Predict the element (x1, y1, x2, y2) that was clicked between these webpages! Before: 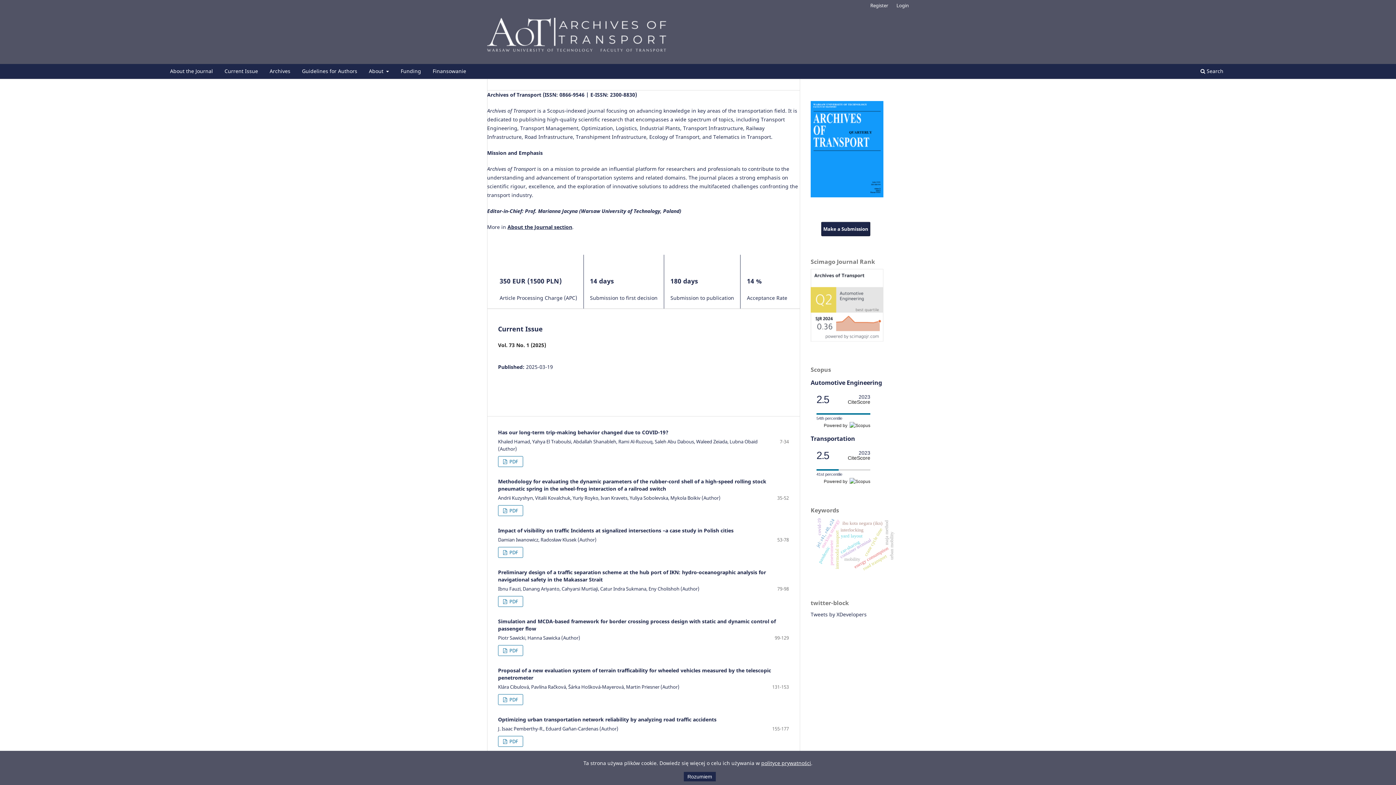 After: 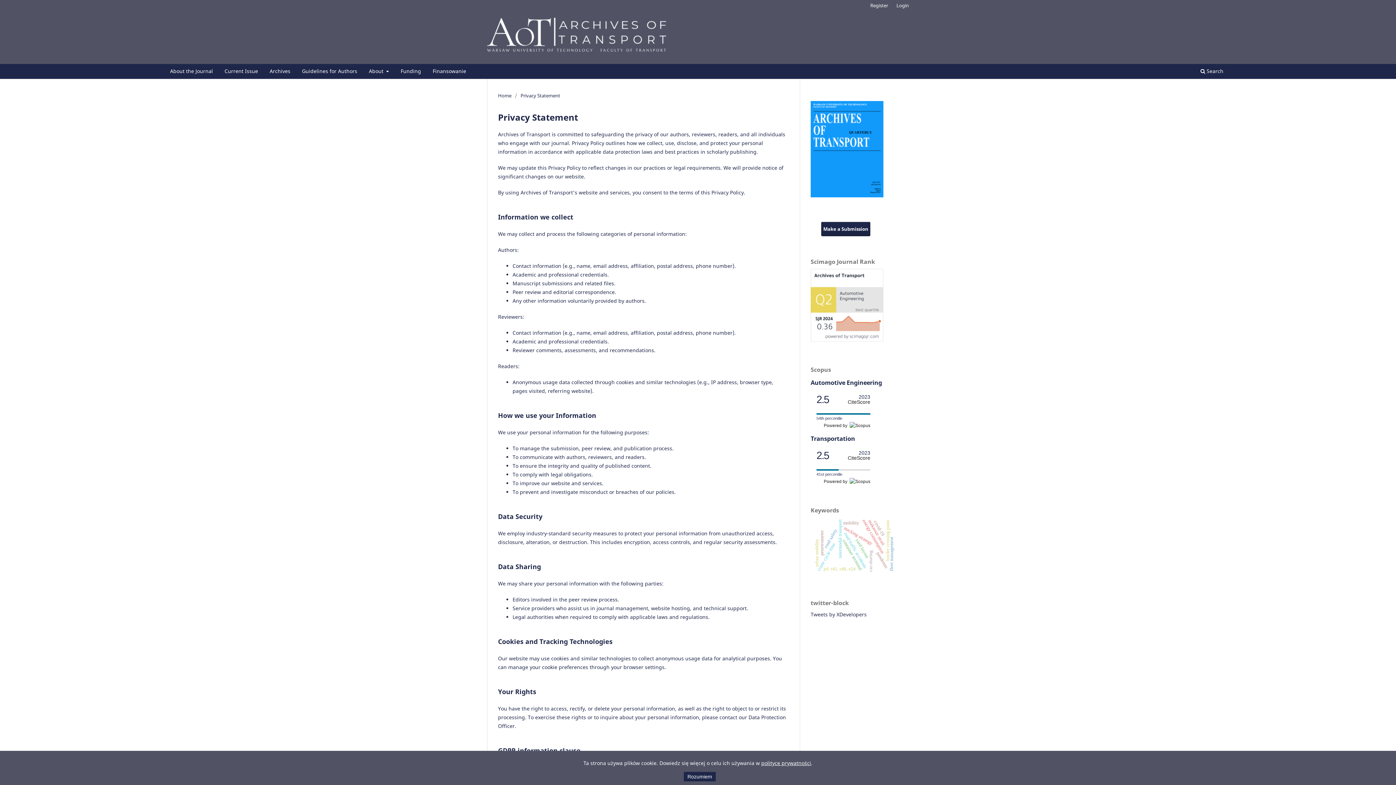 Action: label: polityce prywatności bbox: (761, 760, 811, 766)